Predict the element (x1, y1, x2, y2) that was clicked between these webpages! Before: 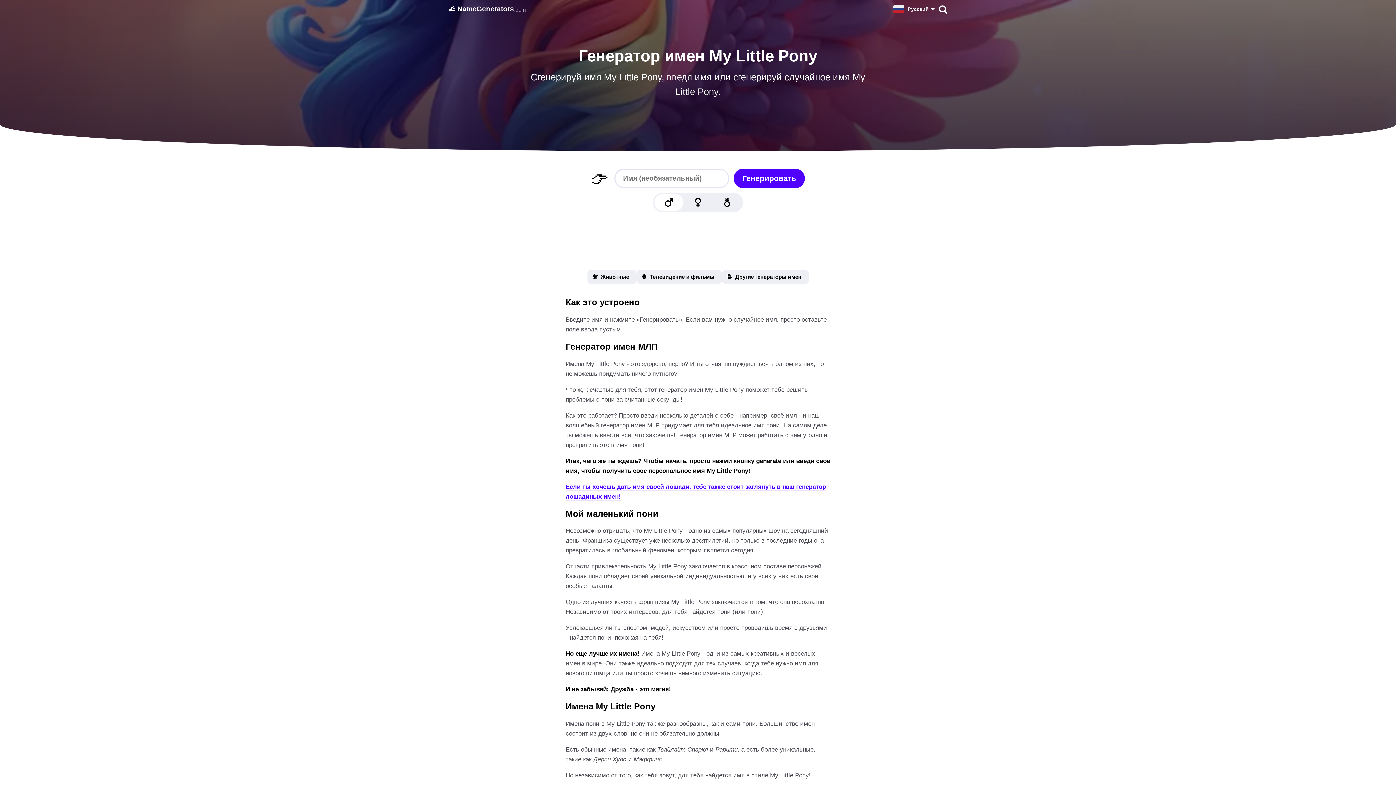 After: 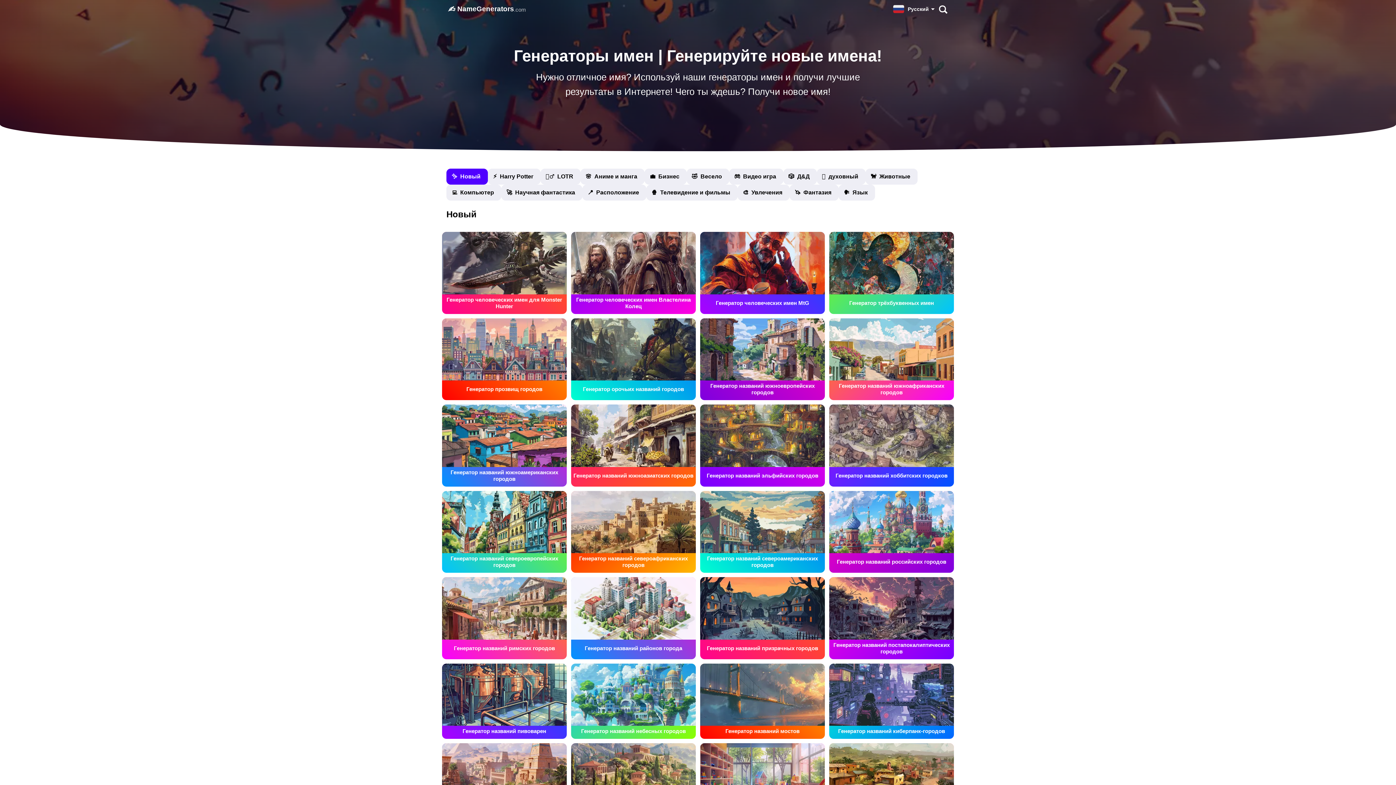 Action: bbox: (448, 2, 893, 15) label: ✍️
NameGenerators
.com